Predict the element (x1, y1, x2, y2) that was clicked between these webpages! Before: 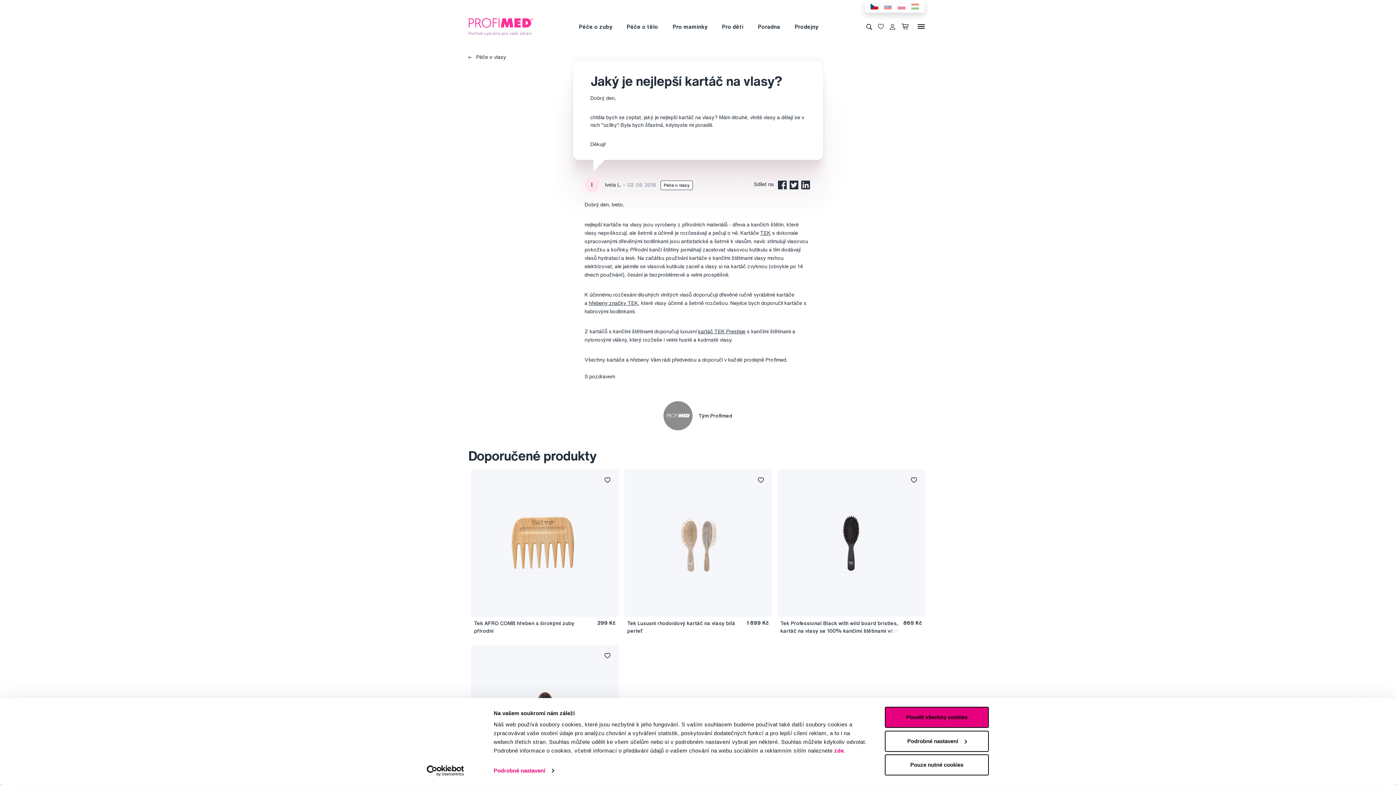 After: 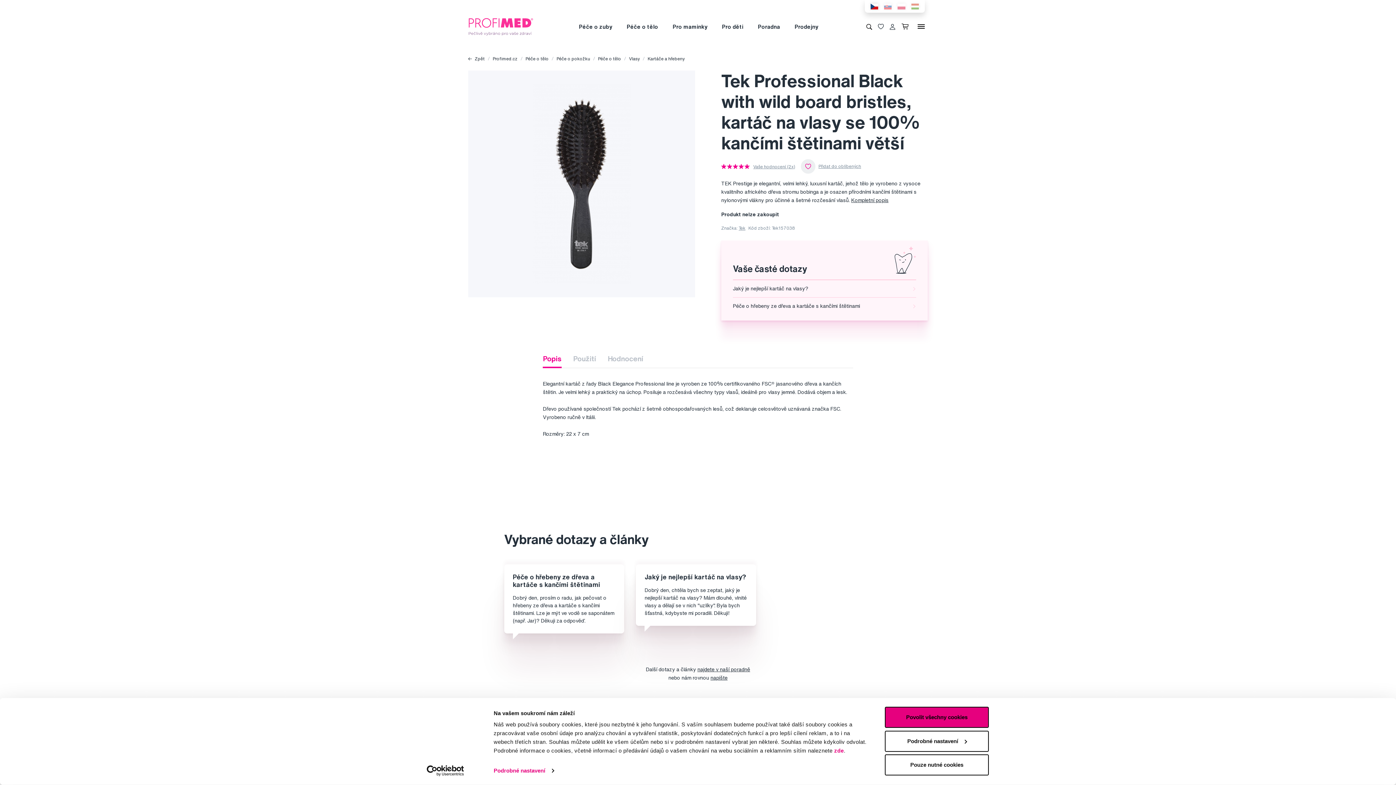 Action: label: Tek Professional Black with wild board bristles, kartáč na vlasy se 100% kančími štětinami větší bbox: (780, 619, 900, 634)